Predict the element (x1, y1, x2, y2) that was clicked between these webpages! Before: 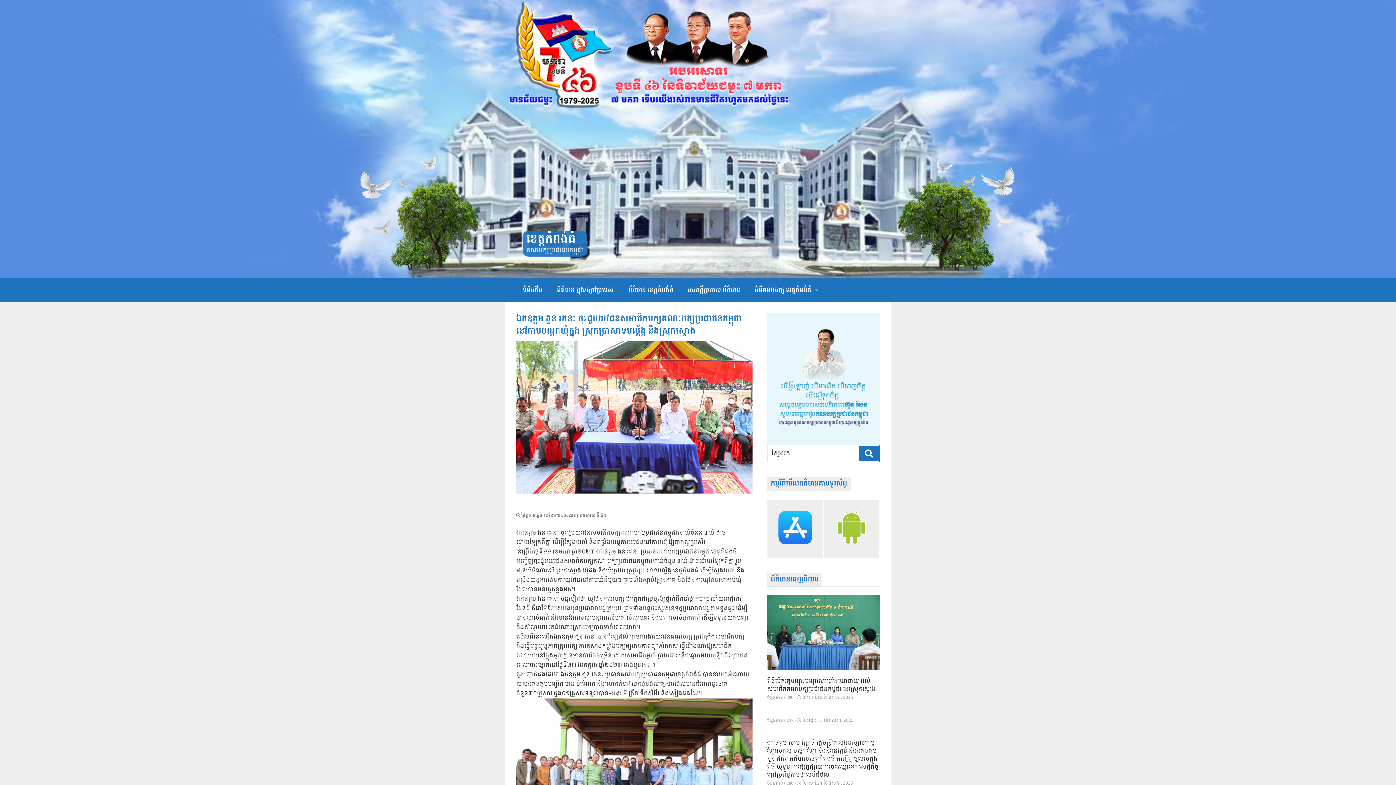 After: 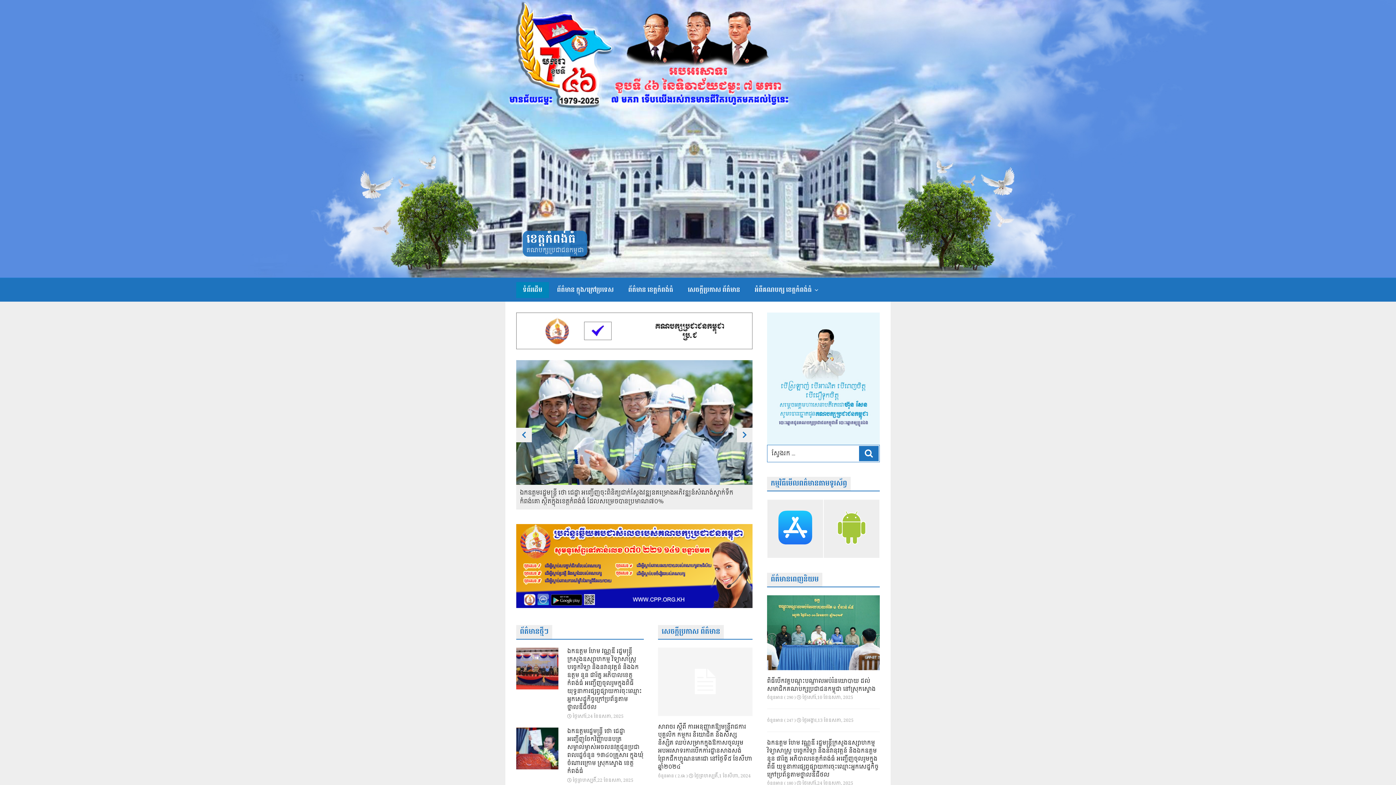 Action: bbox: (516, 282, 549, 298) label: ទំព័រដើម